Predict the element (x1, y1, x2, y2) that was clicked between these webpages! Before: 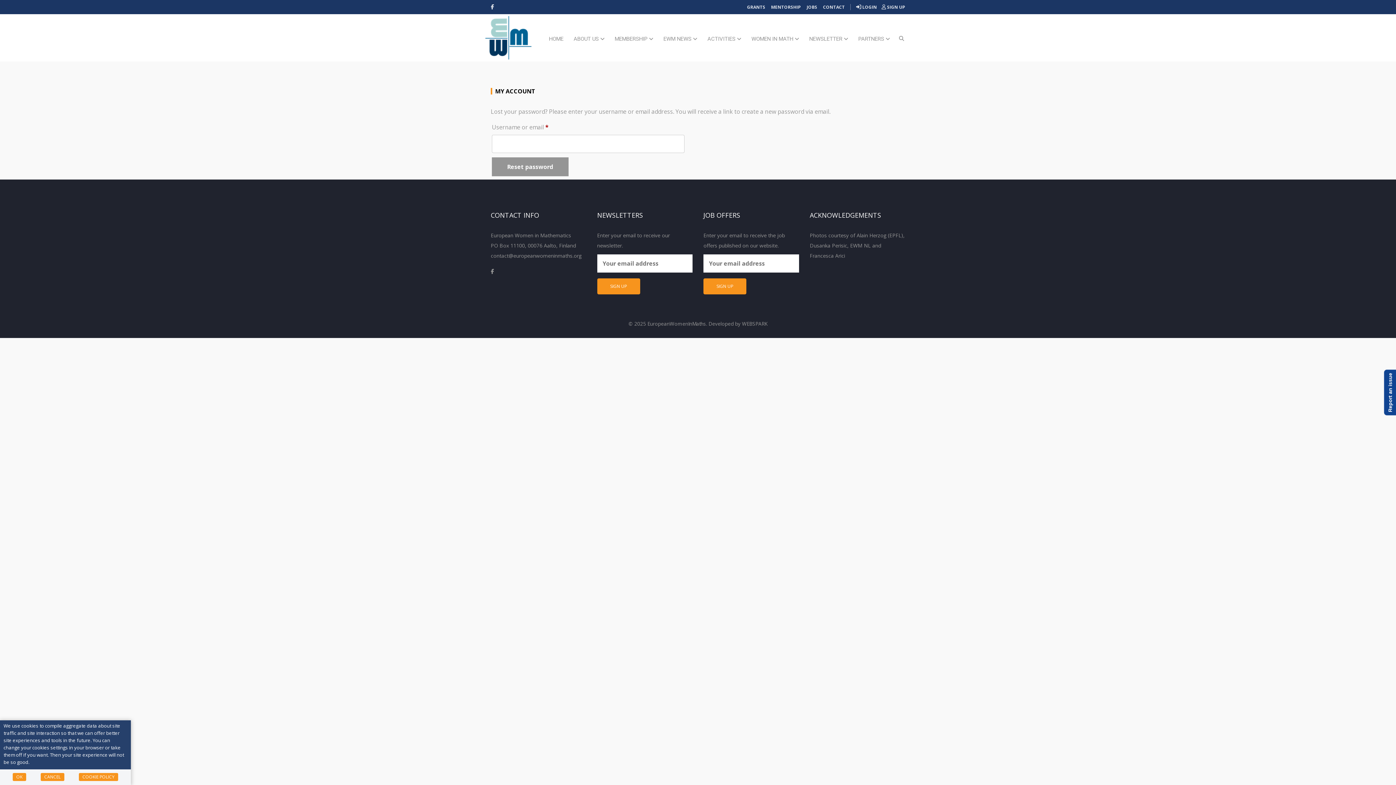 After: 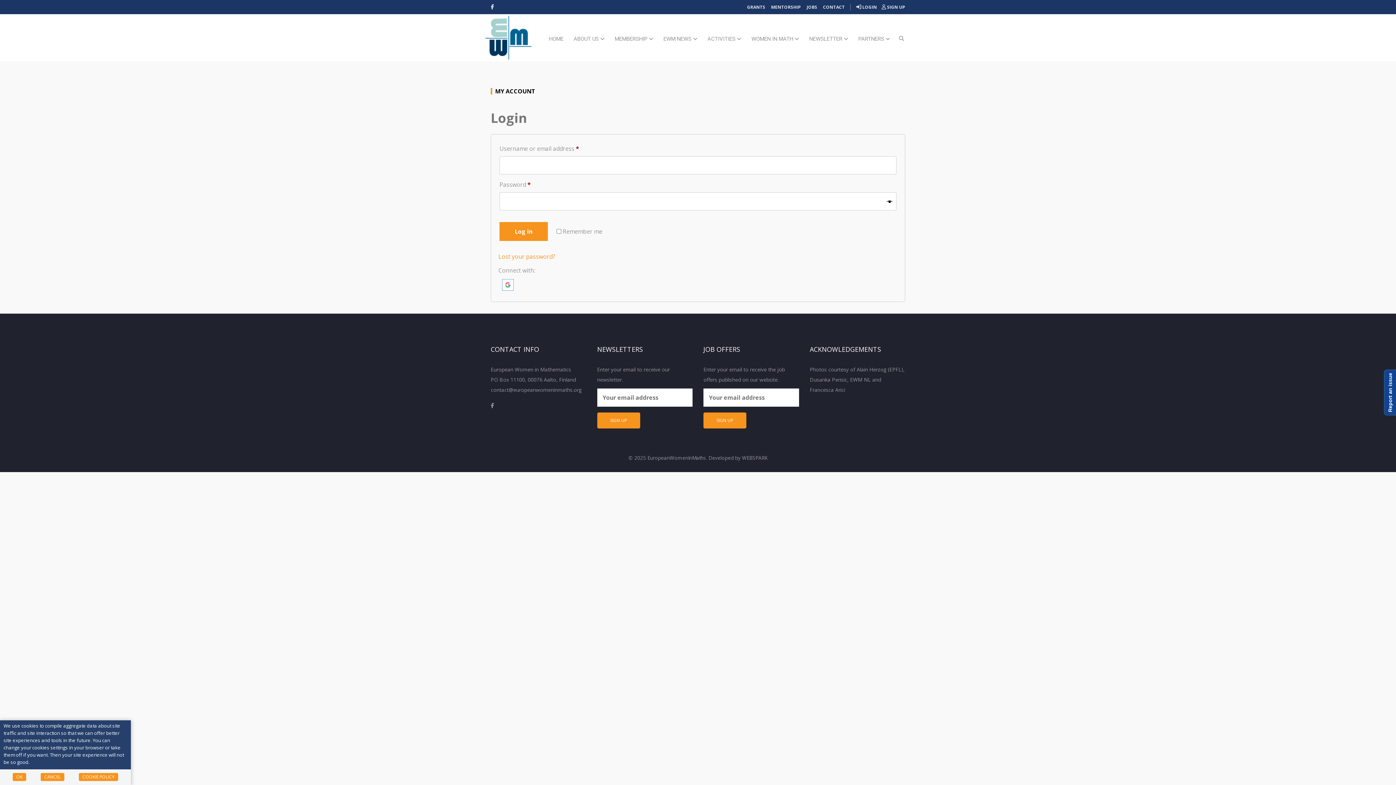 Action: label:  LOGIN bbox: (856, 4, 877, 10)